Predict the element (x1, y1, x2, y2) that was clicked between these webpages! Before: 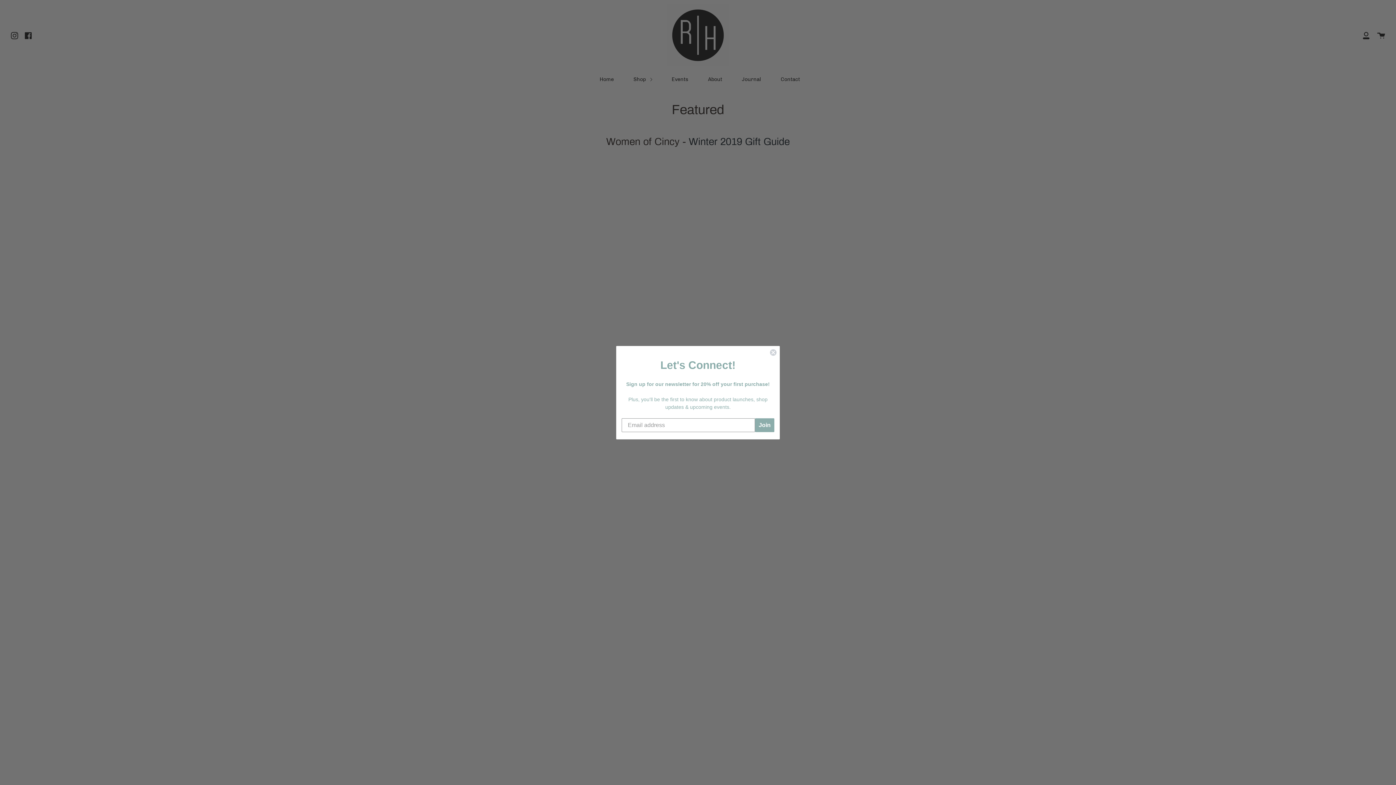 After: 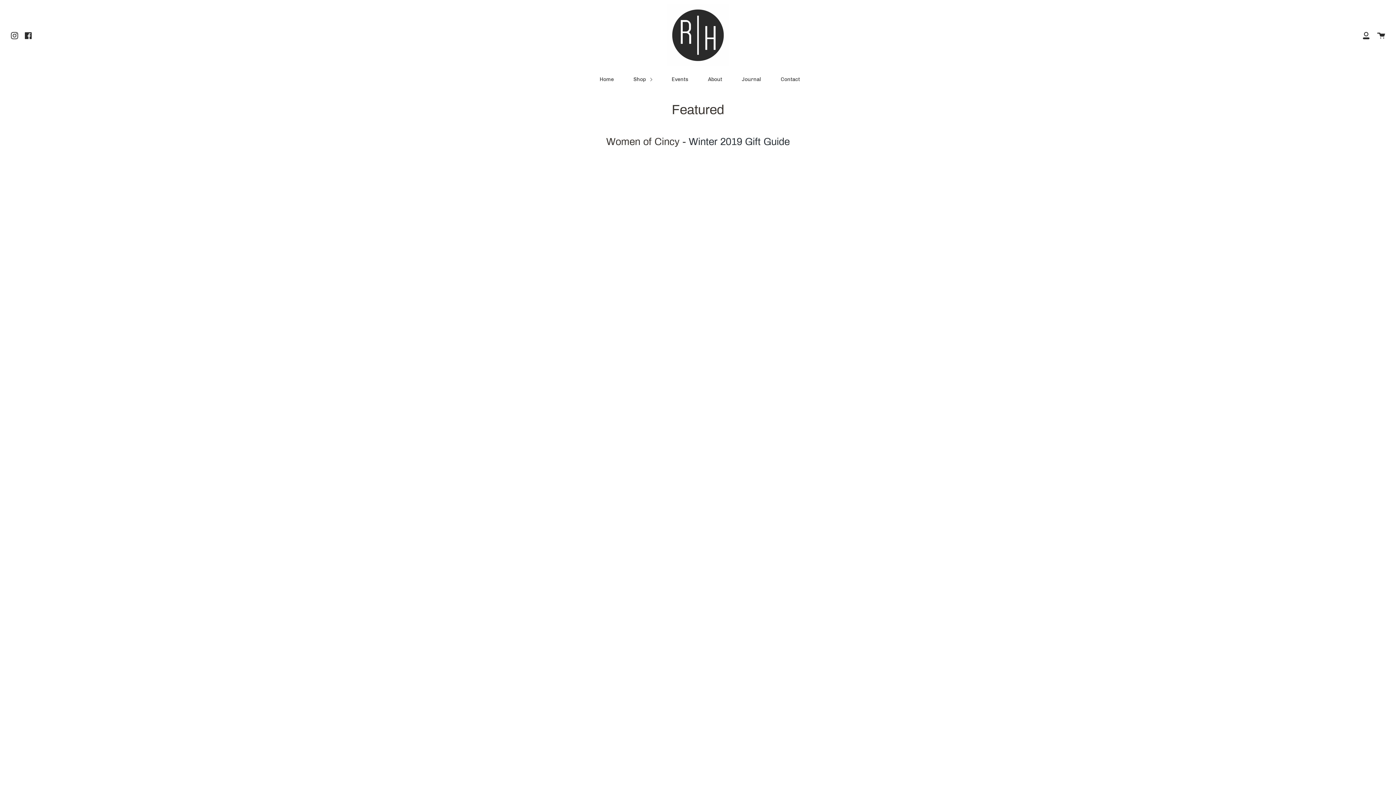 Action: label: Close dialog bbox: (769, 348, 777, 356)